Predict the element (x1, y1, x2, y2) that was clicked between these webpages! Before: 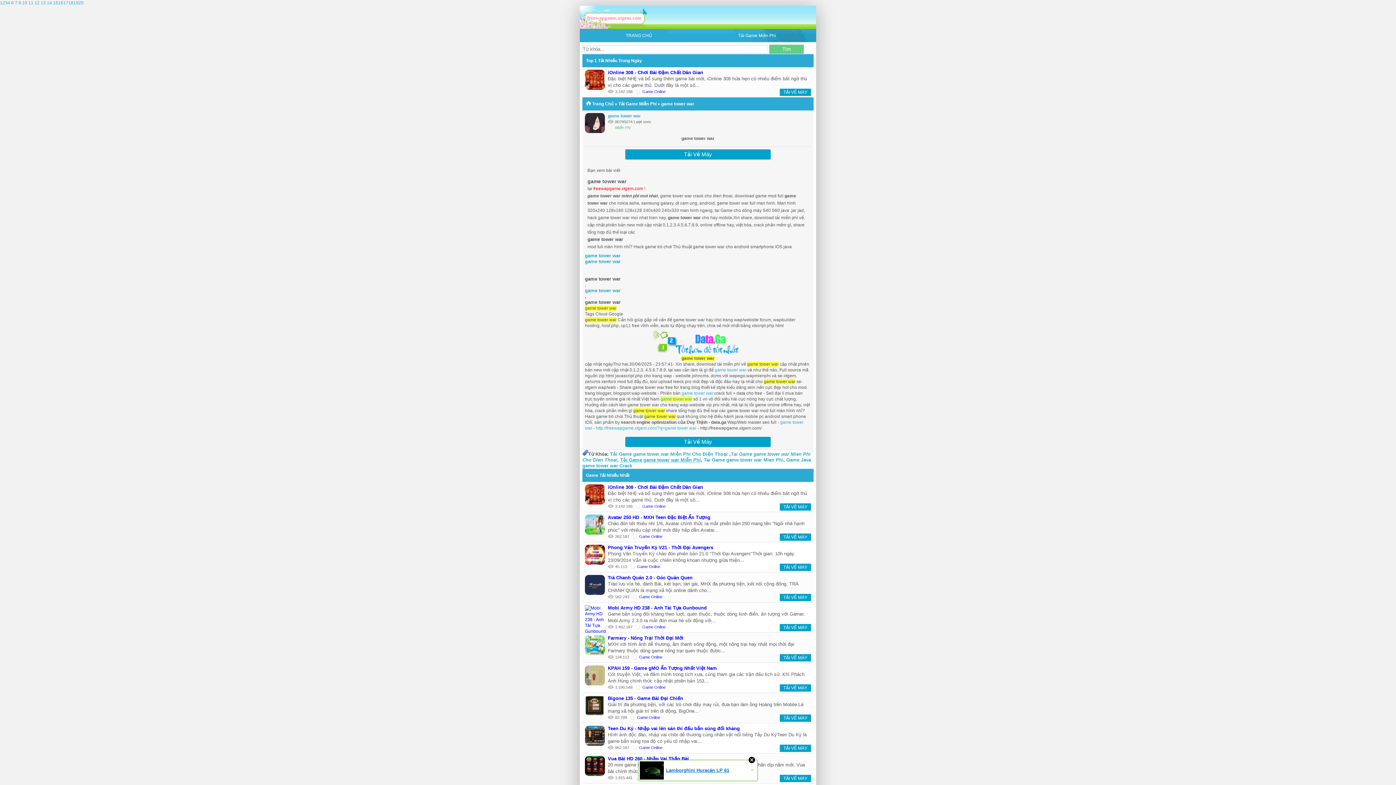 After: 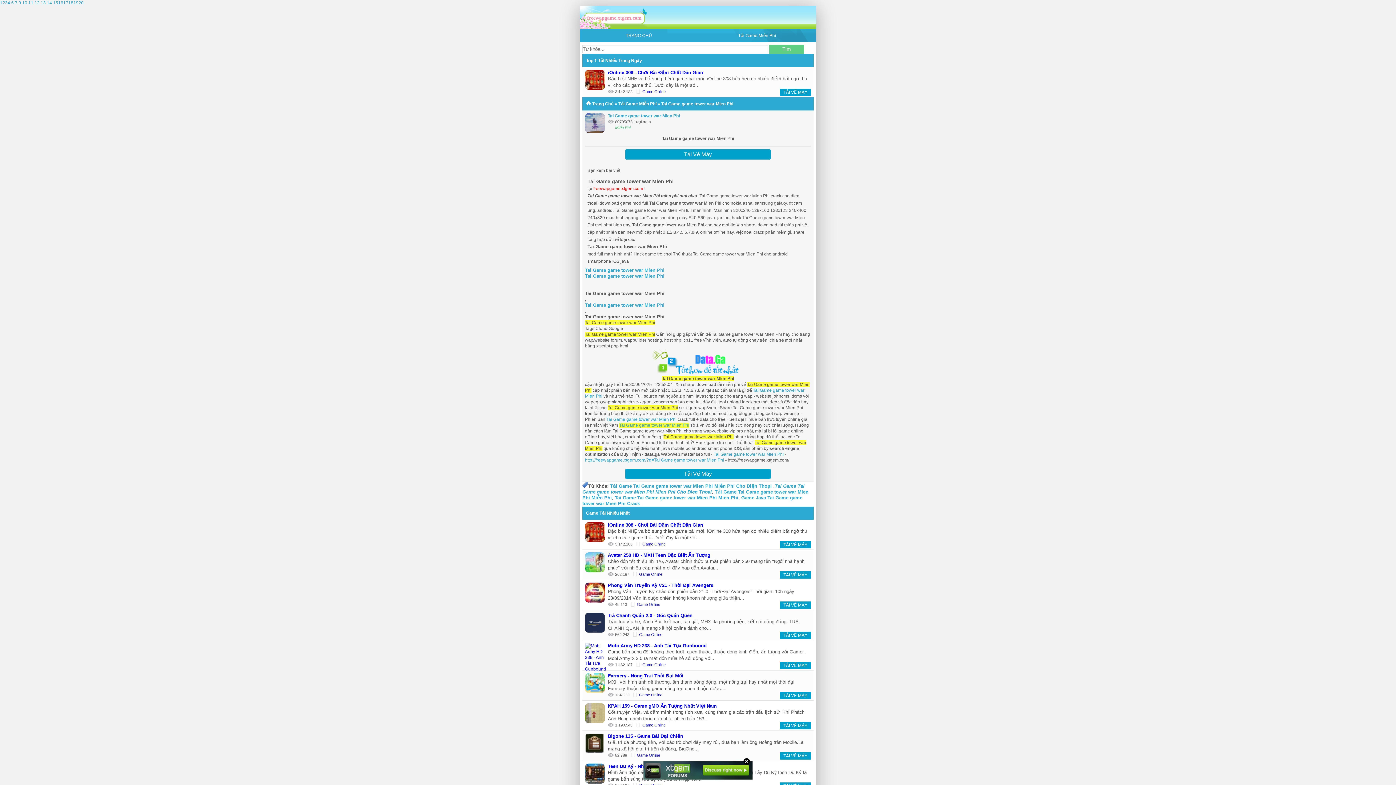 Action: bbox: (704, 457, 783, 462) label: Tai Game game tower war Mien Phi